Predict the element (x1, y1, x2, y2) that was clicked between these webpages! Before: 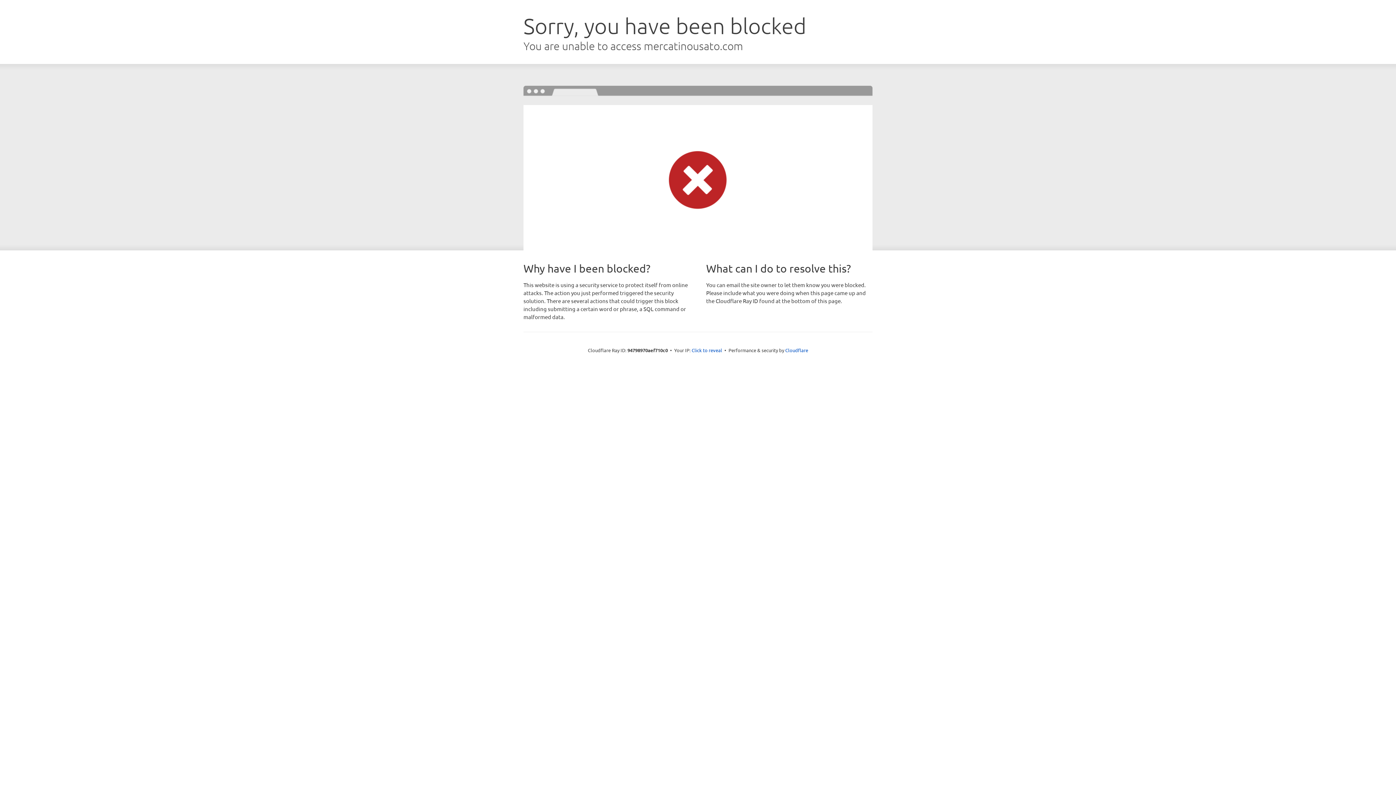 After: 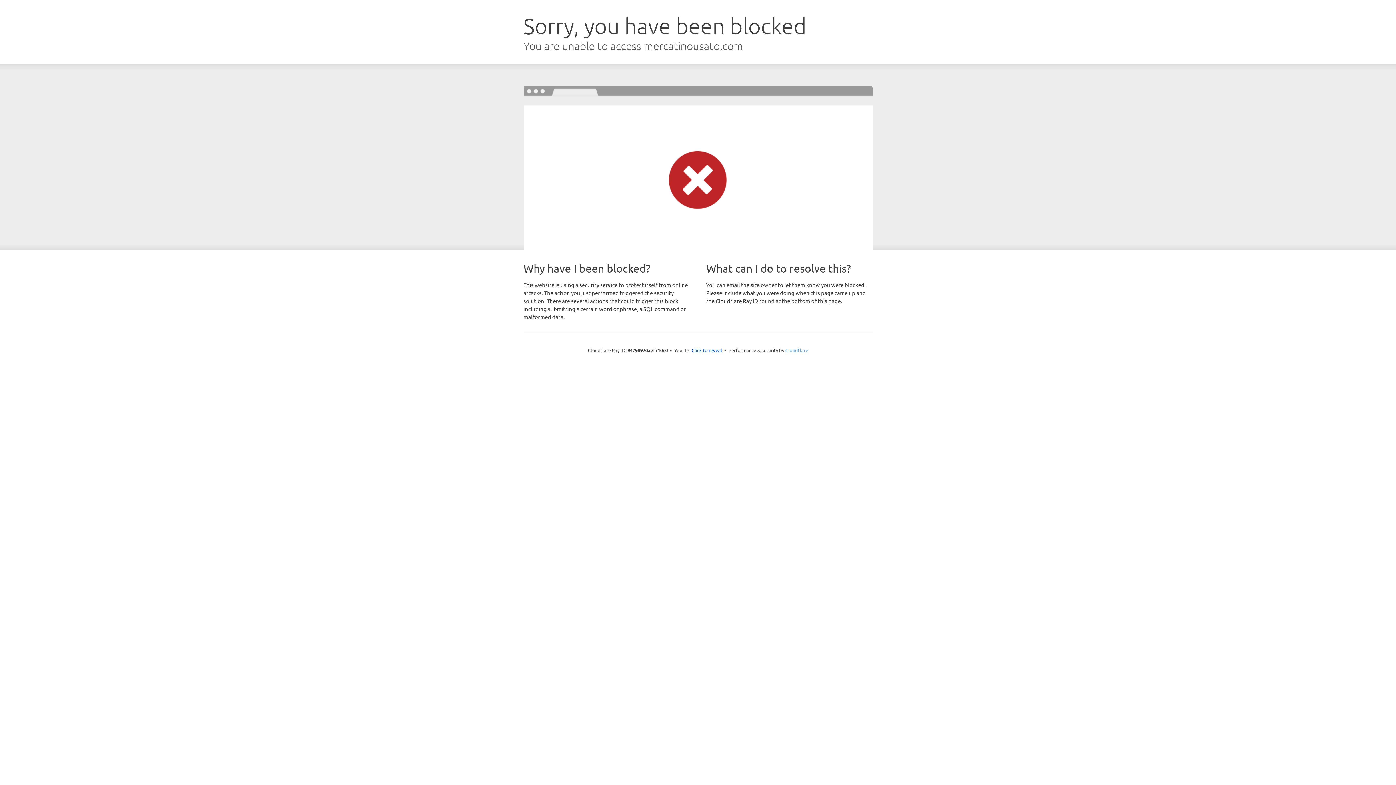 Action: label: Cloudflare bbox: (785, 347, 808, 353)